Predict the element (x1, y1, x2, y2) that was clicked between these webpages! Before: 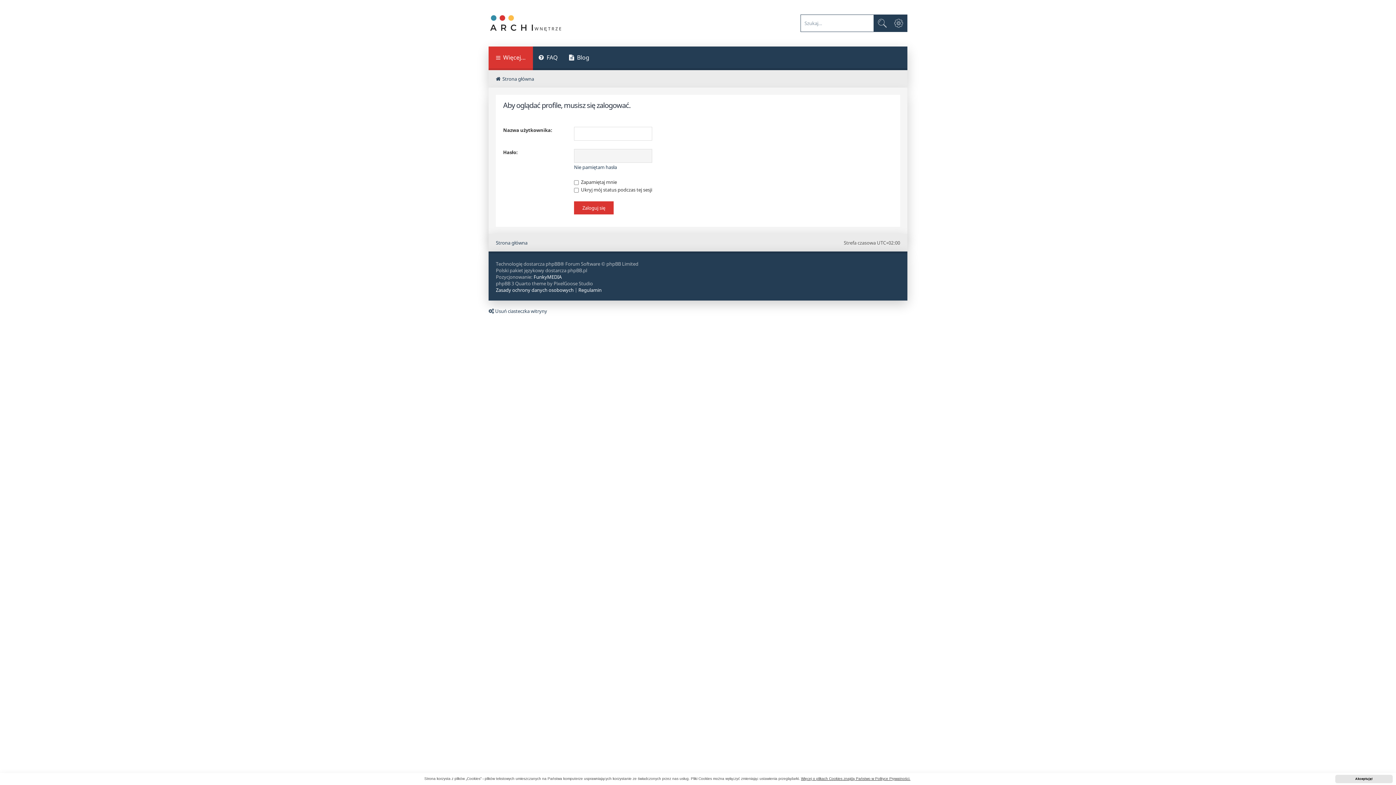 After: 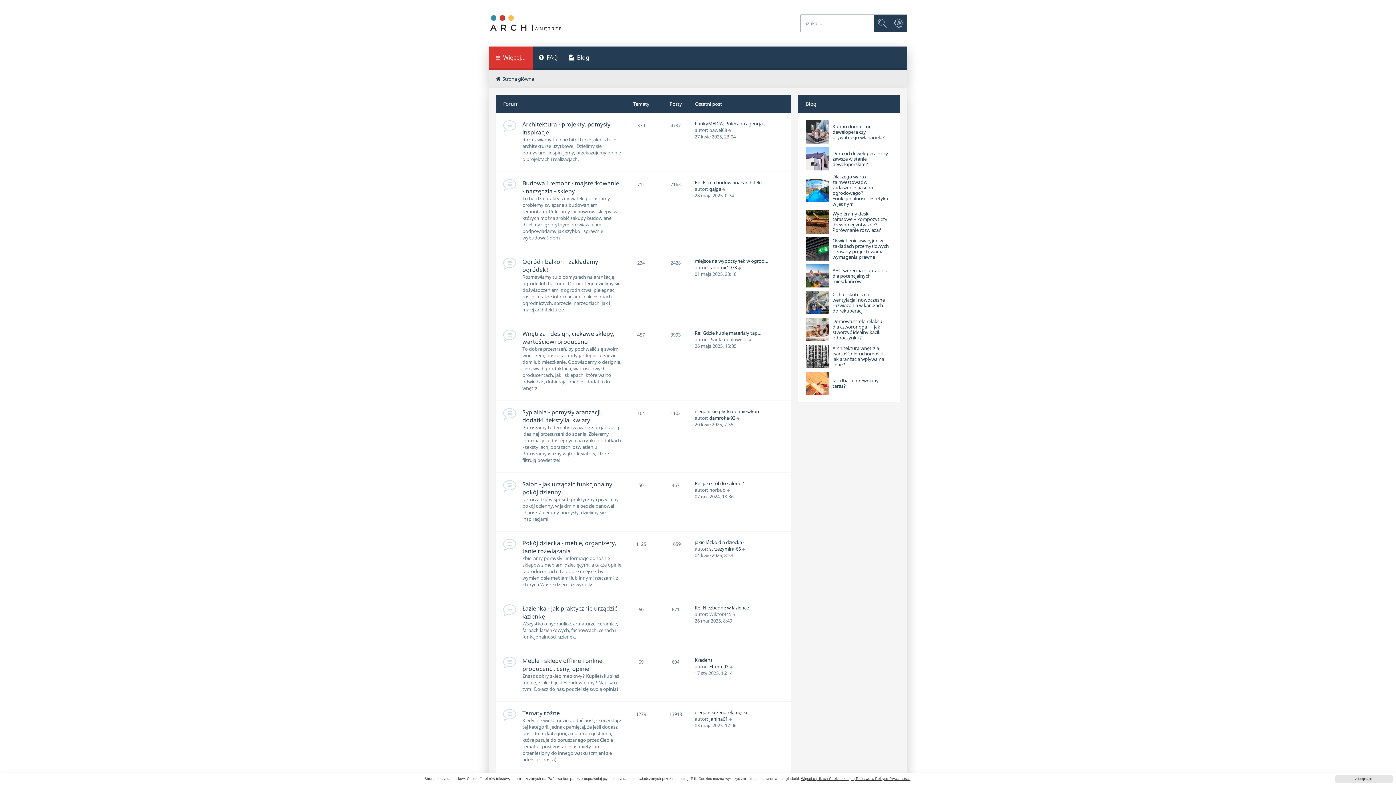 Action: bbox: (496, 75, 534, 82) label: Strona główna